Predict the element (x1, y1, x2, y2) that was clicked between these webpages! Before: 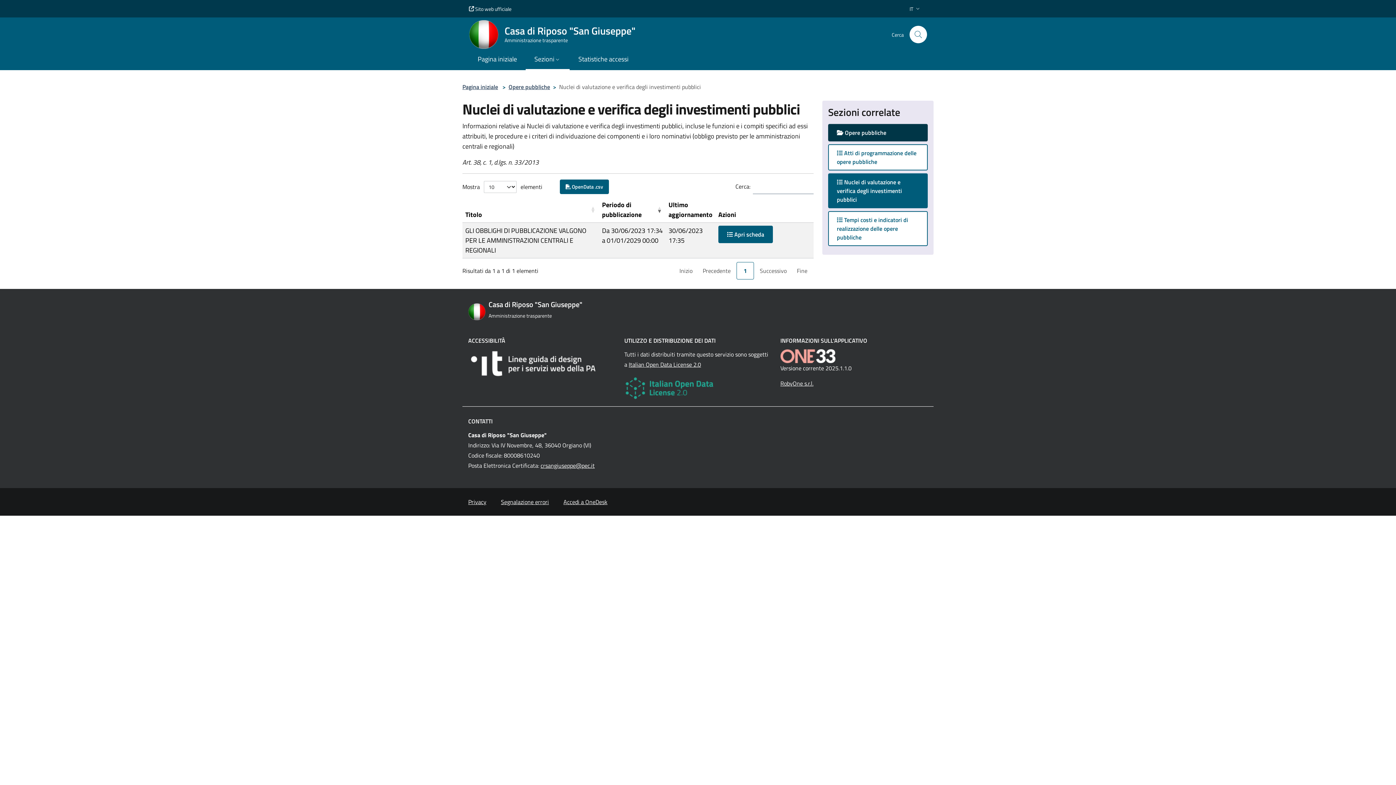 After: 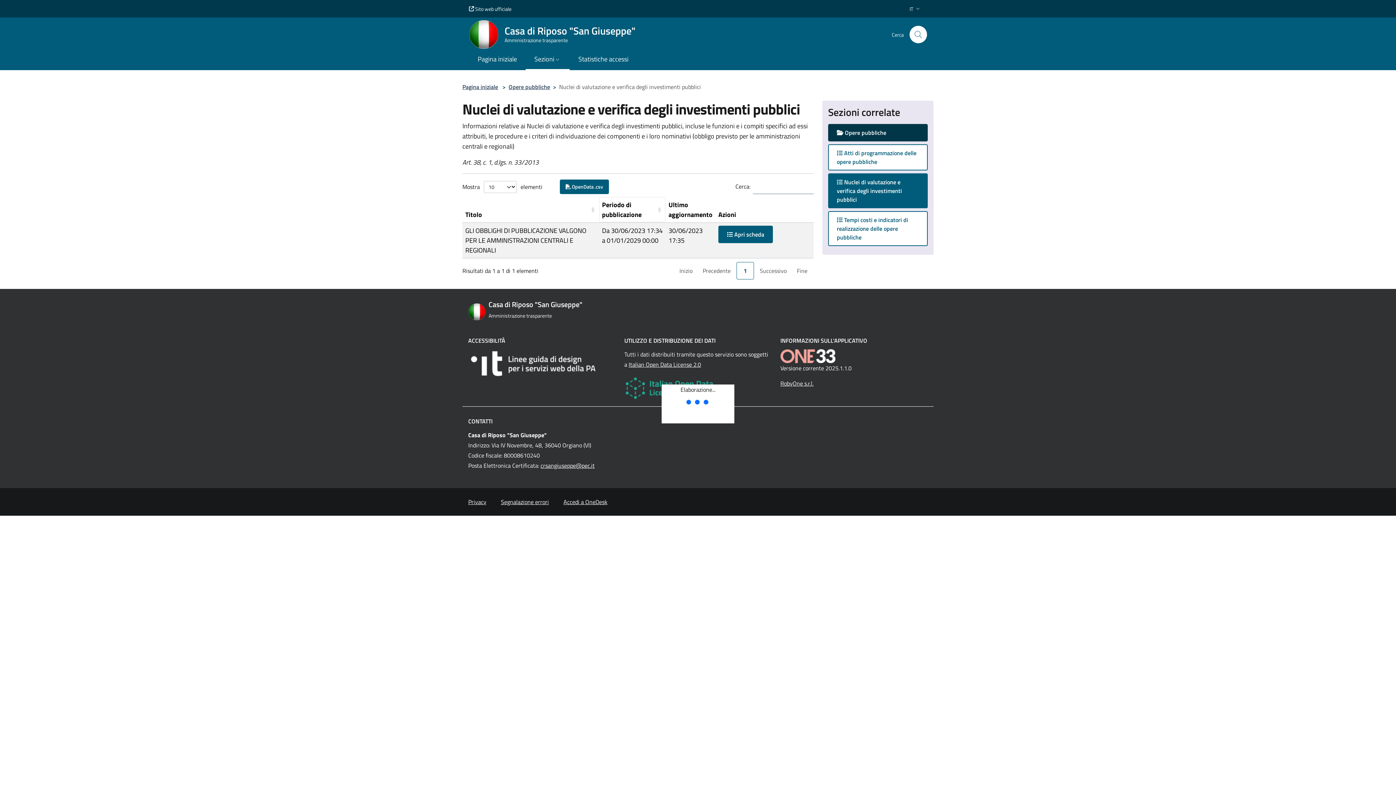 Action: label: Periodo di pubblicazione bbox: (602, 200, 641, 219)